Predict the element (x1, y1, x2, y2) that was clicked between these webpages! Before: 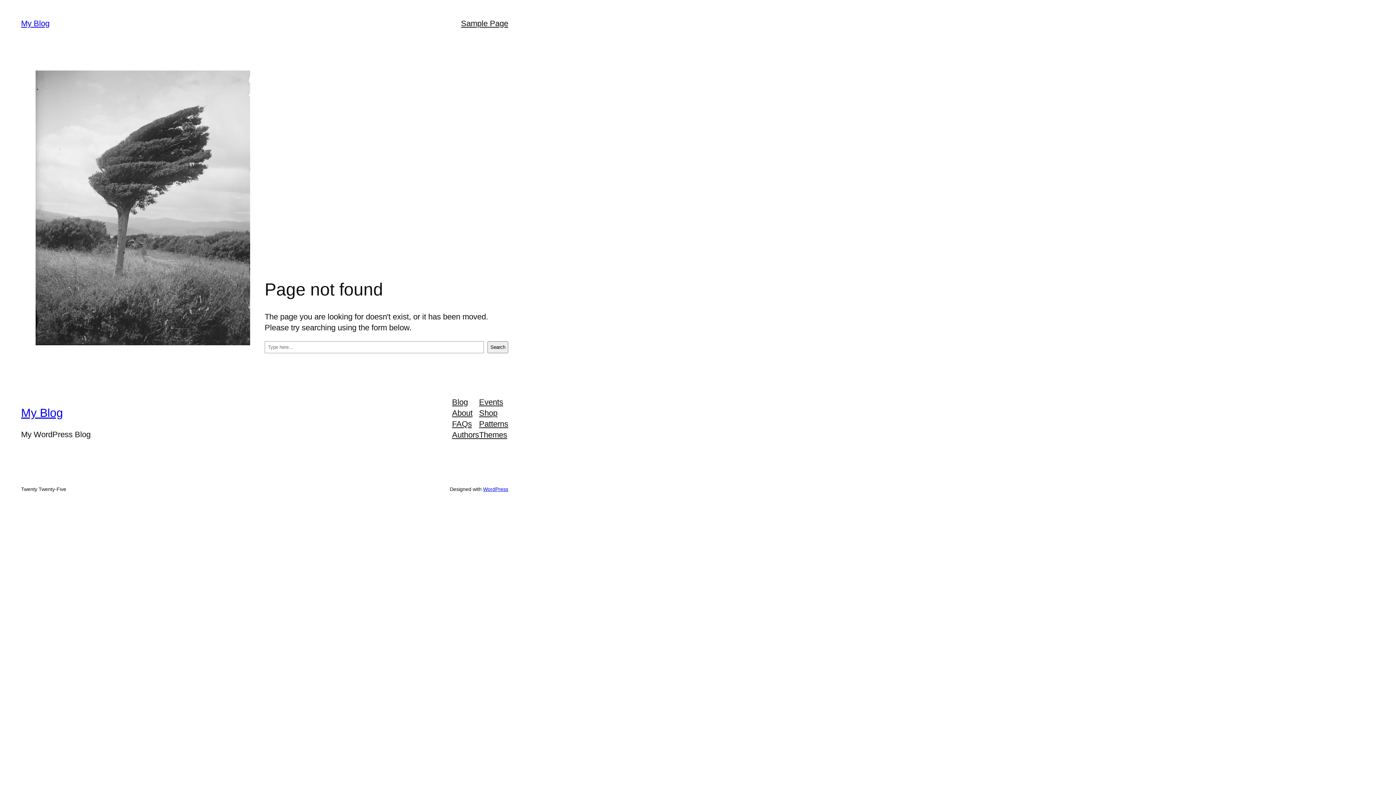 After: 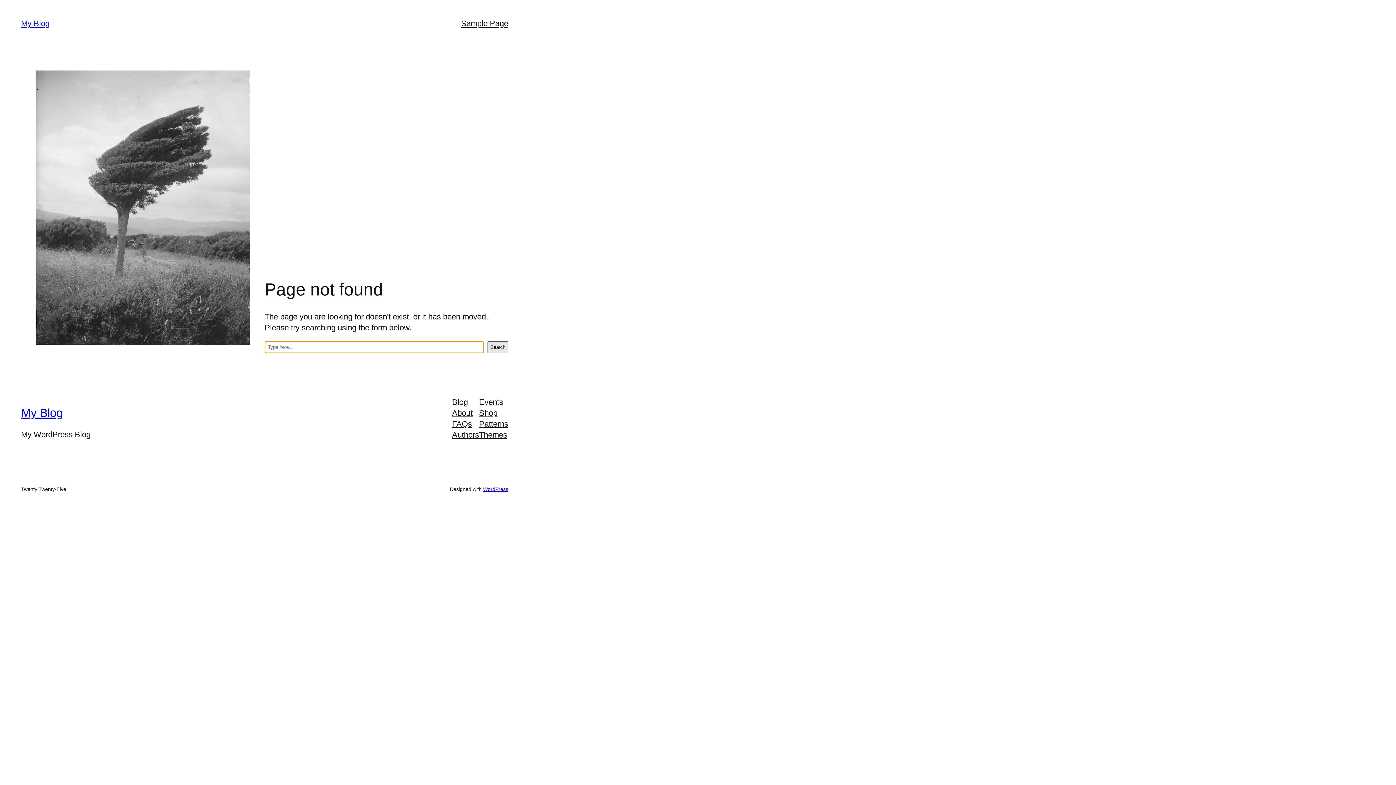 Action: bbox: (487, 341, 508, 353) label: Search